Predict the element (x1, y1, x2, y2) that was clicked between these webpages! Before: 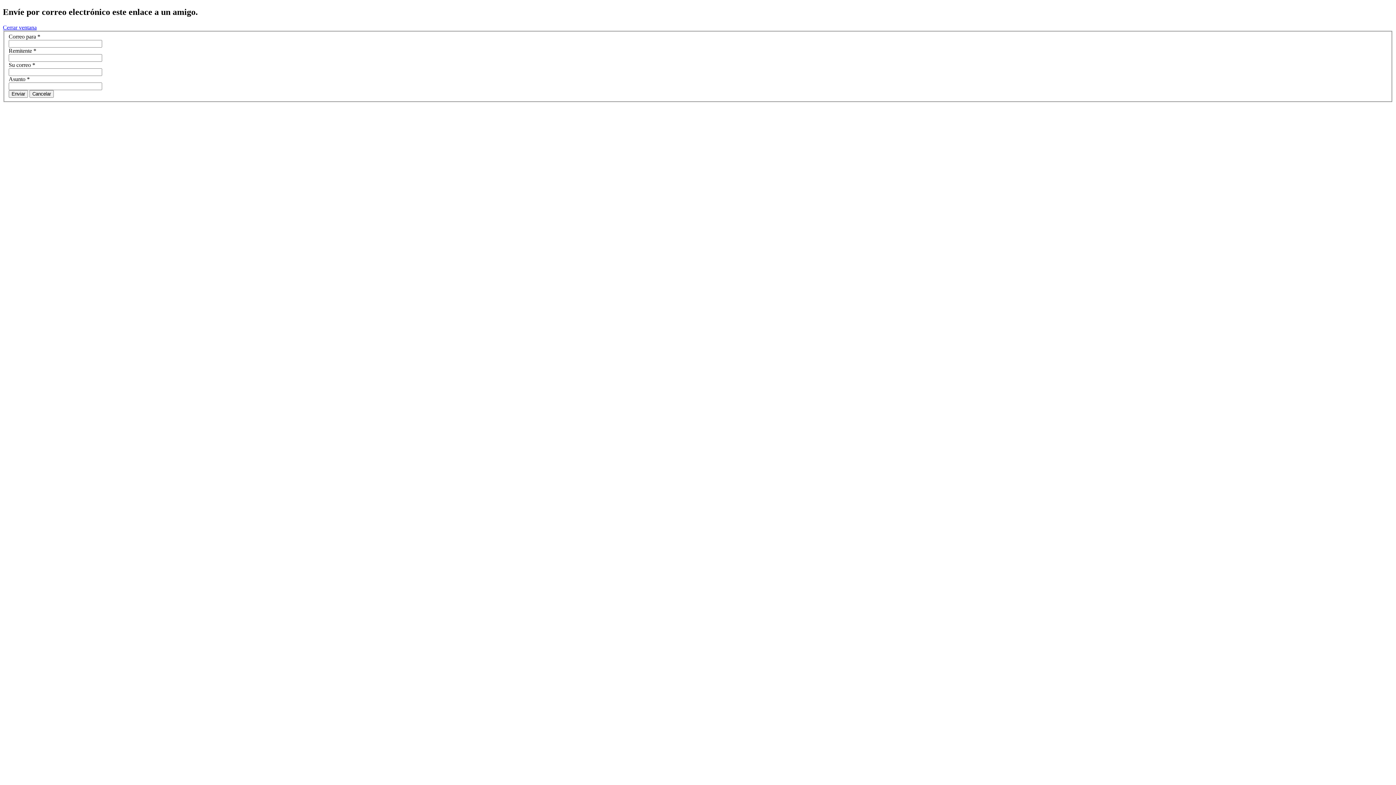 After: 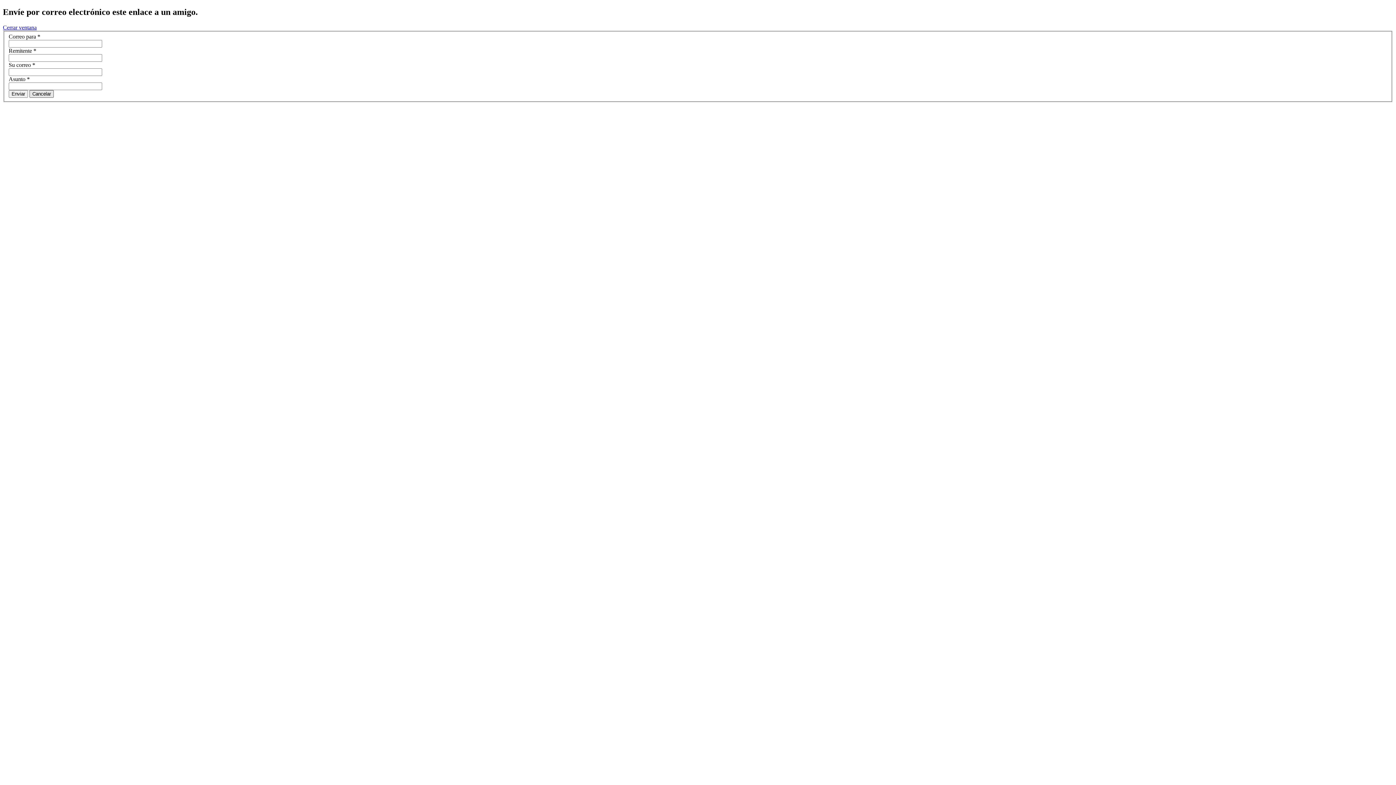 Action: bbox: (29, 90, 53, 97) label: Cancelar